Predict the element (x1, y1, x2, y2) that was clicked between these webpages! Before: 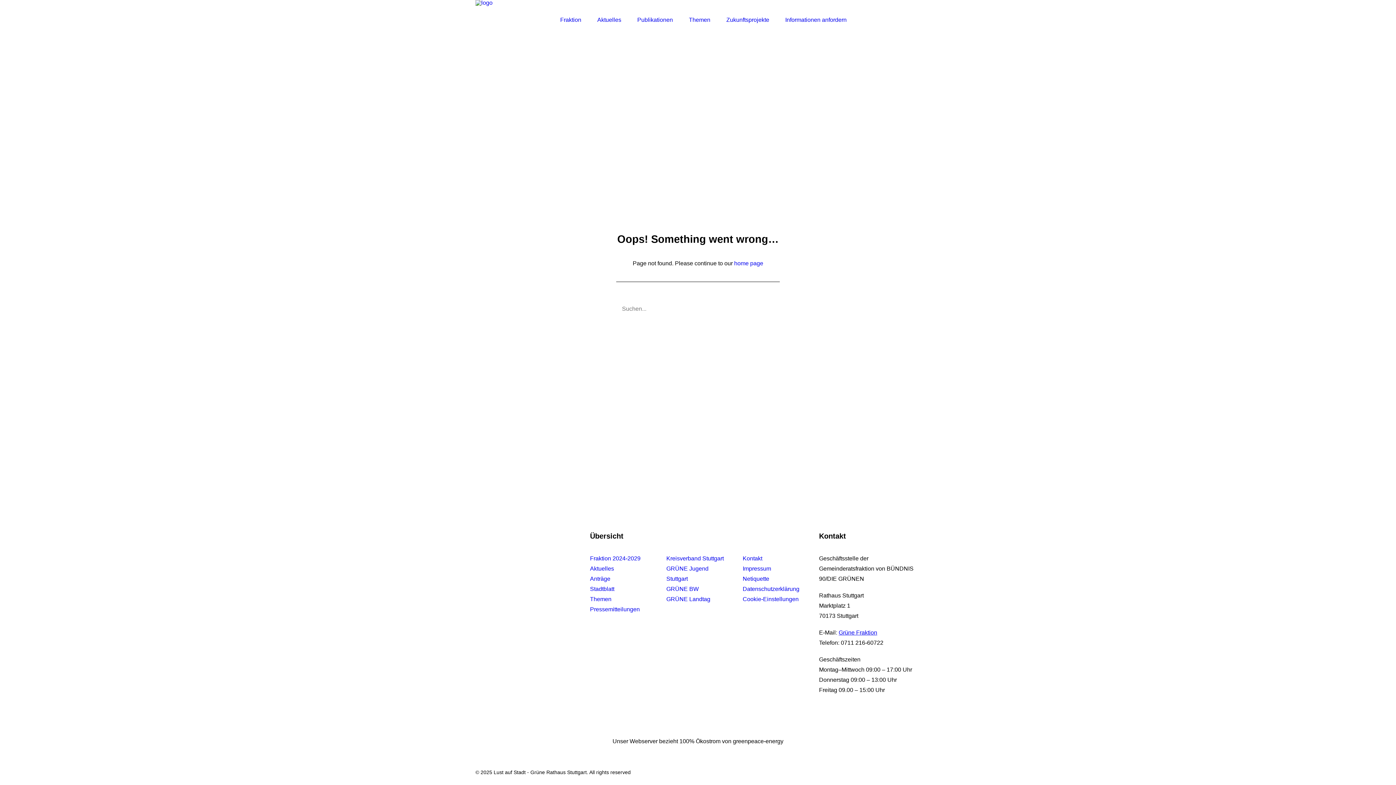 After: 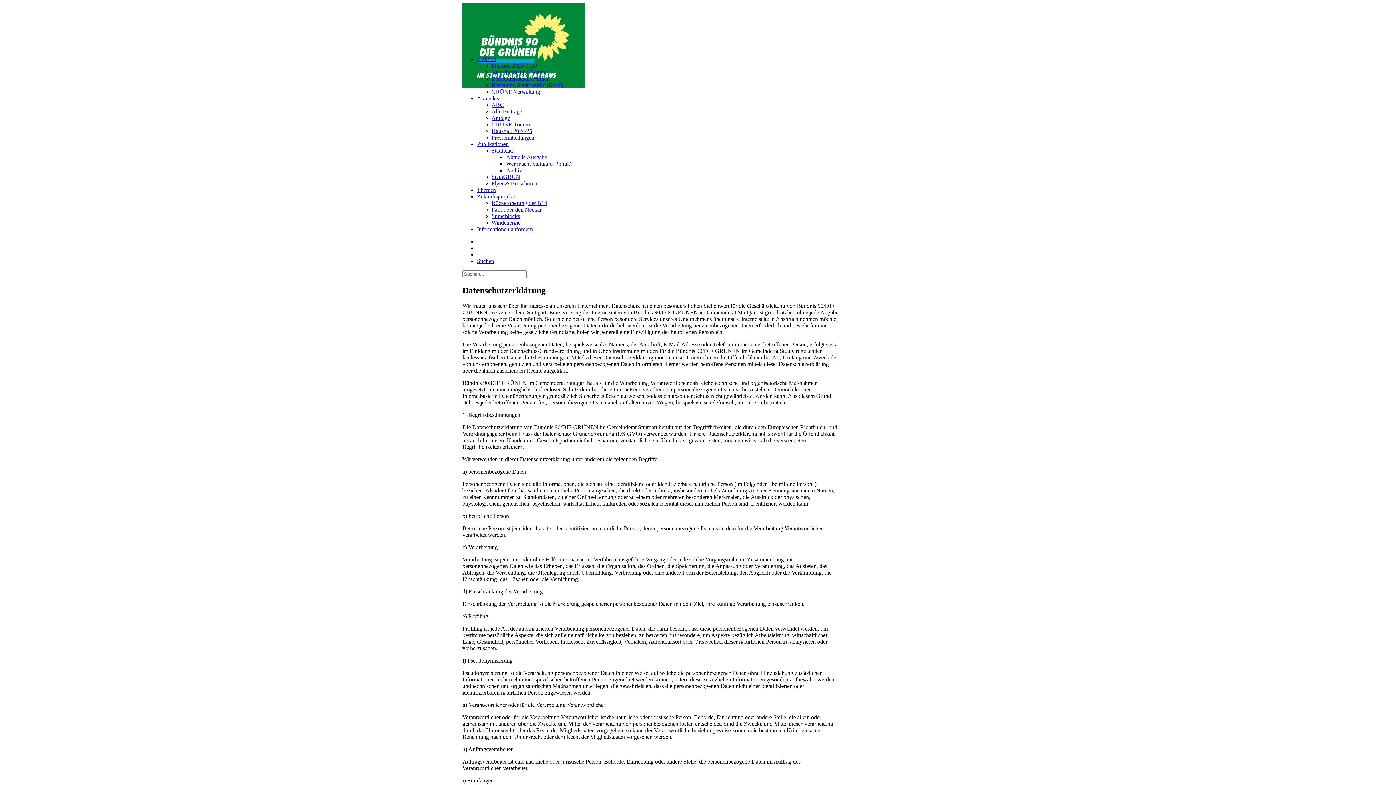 Action: label: Datenschutzerklärung bbox: (742, 586, 799, 592)